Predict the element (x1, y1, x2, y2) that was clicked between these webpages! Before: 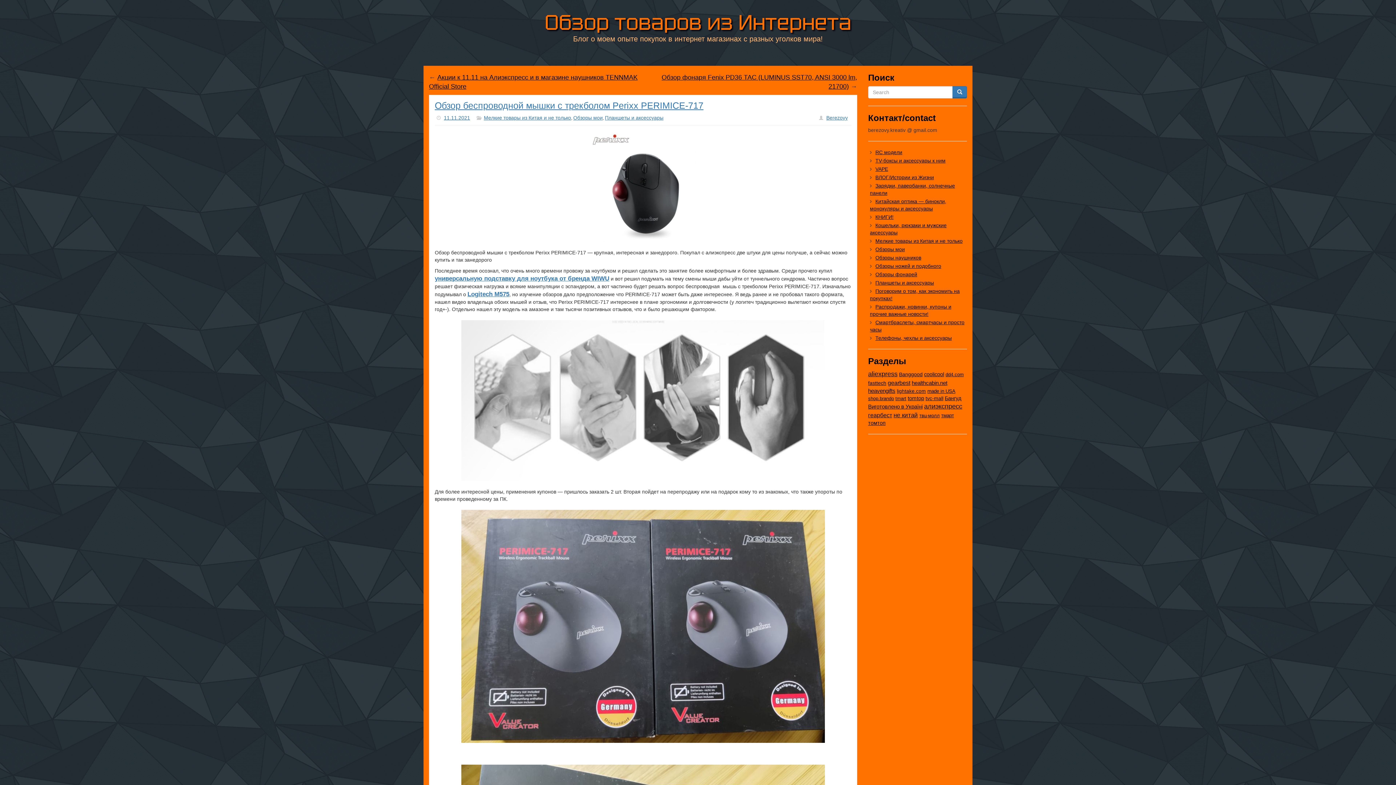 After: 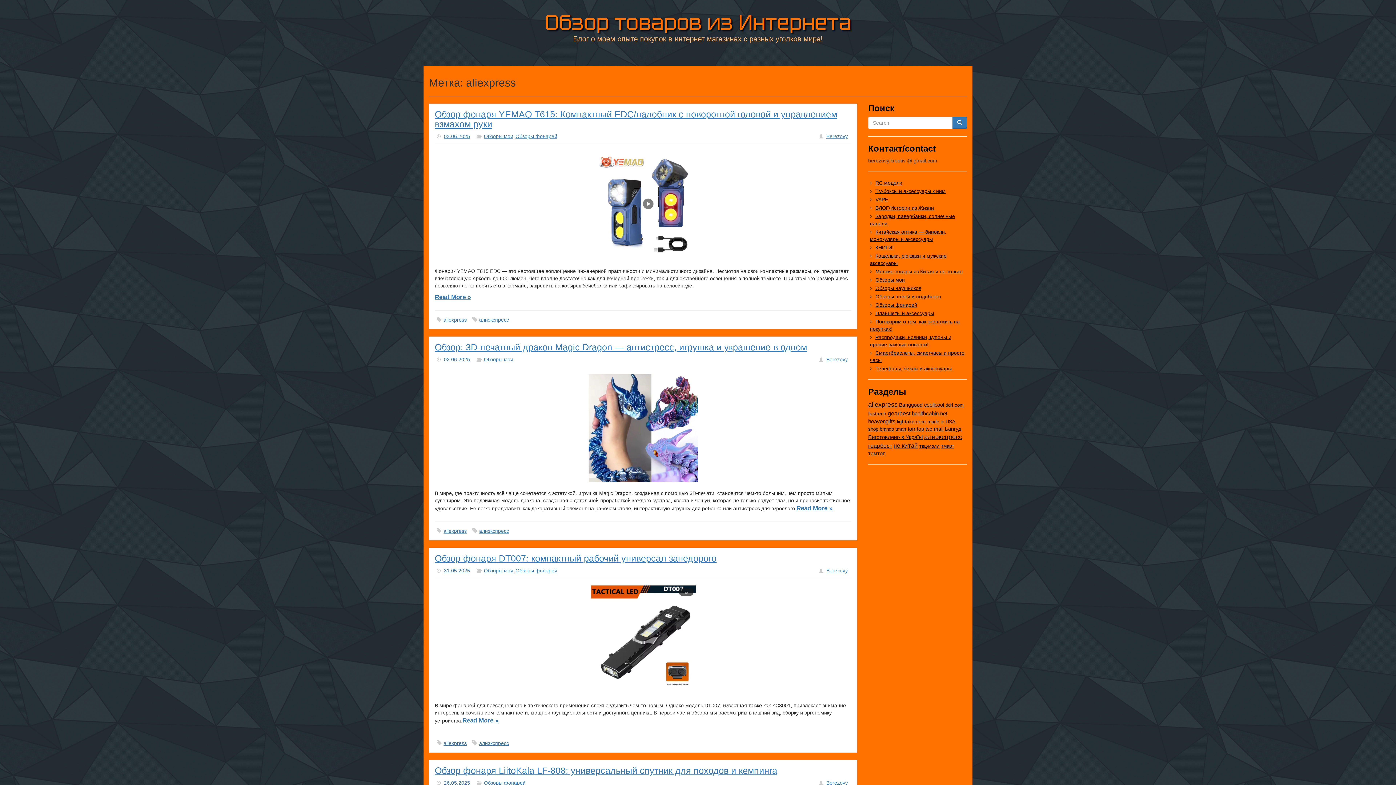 Action: bbox: (868, 370, 897, 377) label: aliexpress (926 элементов)